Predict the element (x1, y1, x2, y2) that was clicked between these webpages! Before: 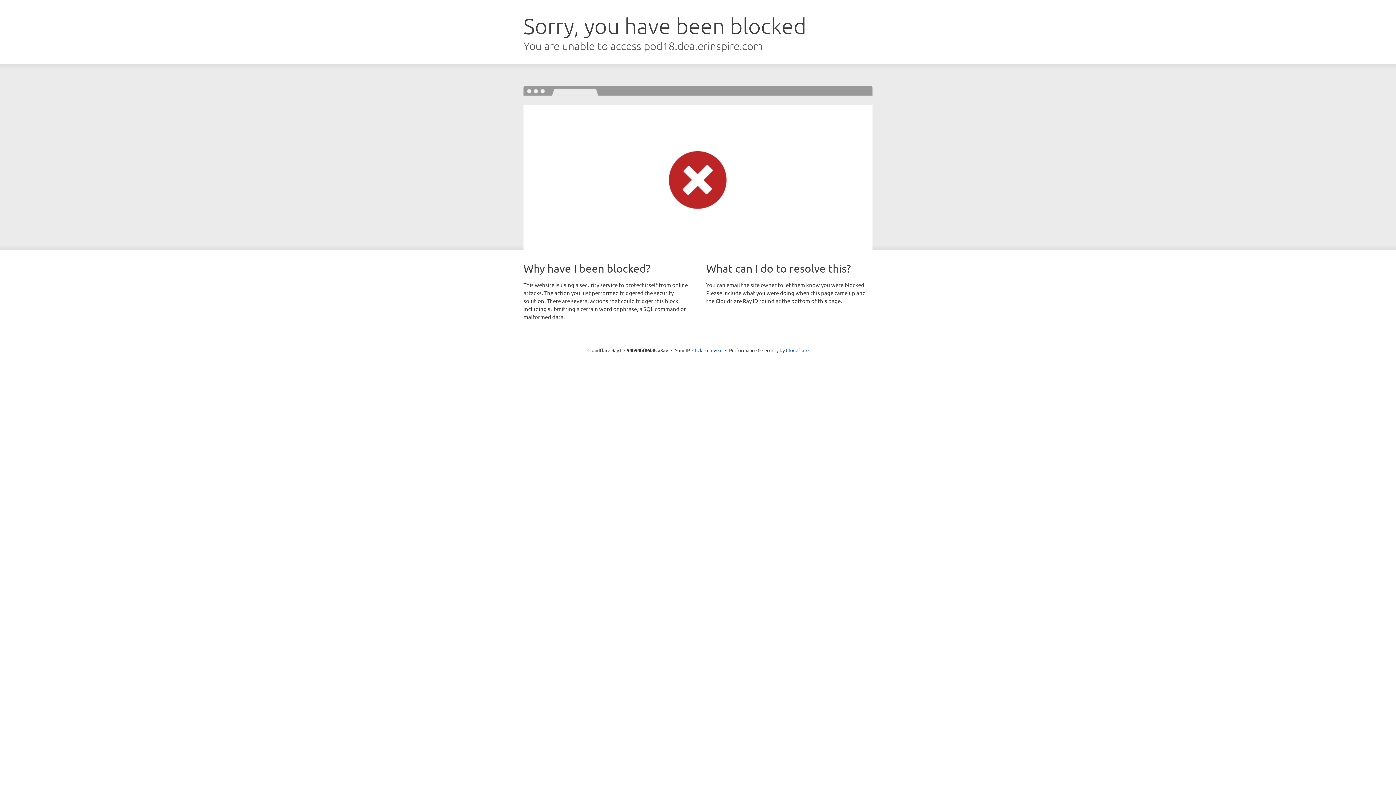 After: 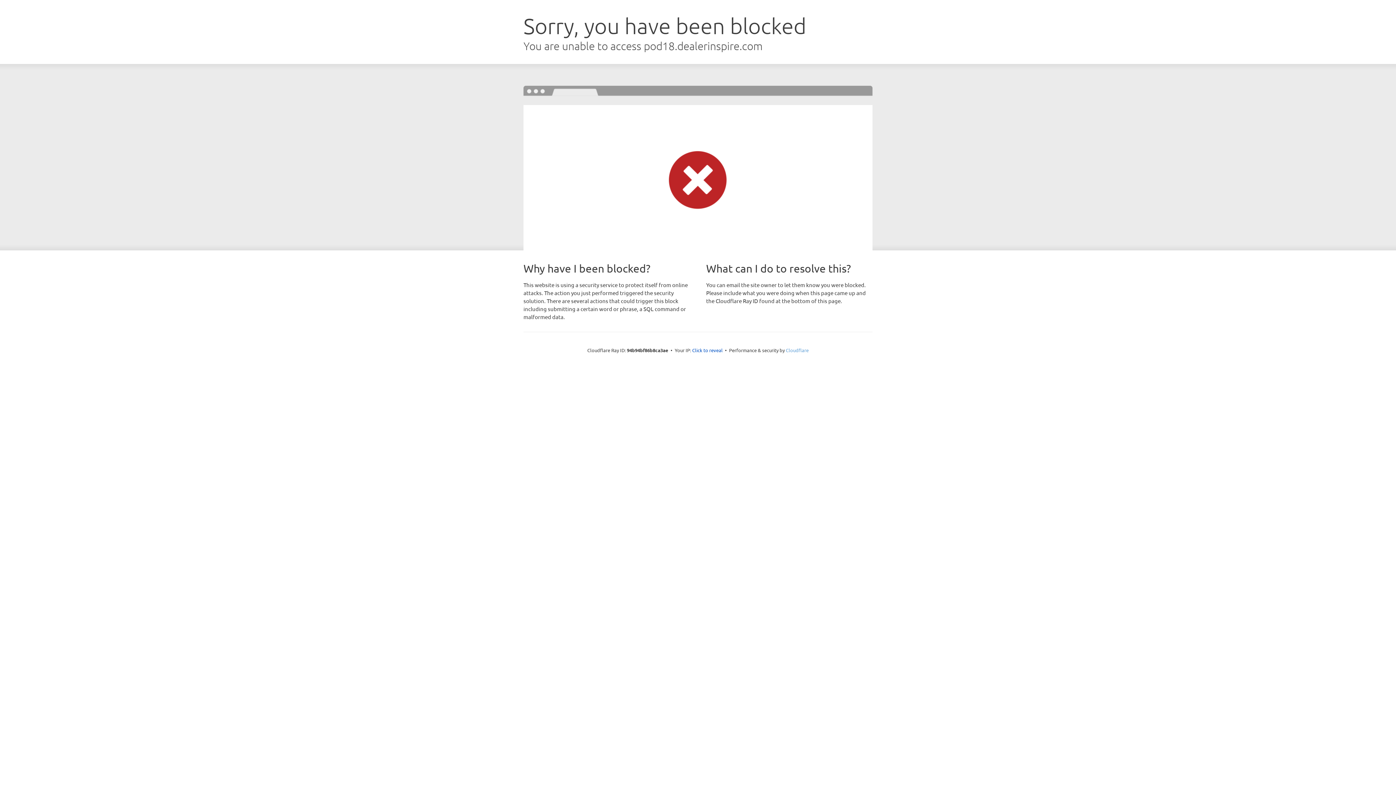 Action: label: Cloudflare bbox: (786, 347, 808, 353)